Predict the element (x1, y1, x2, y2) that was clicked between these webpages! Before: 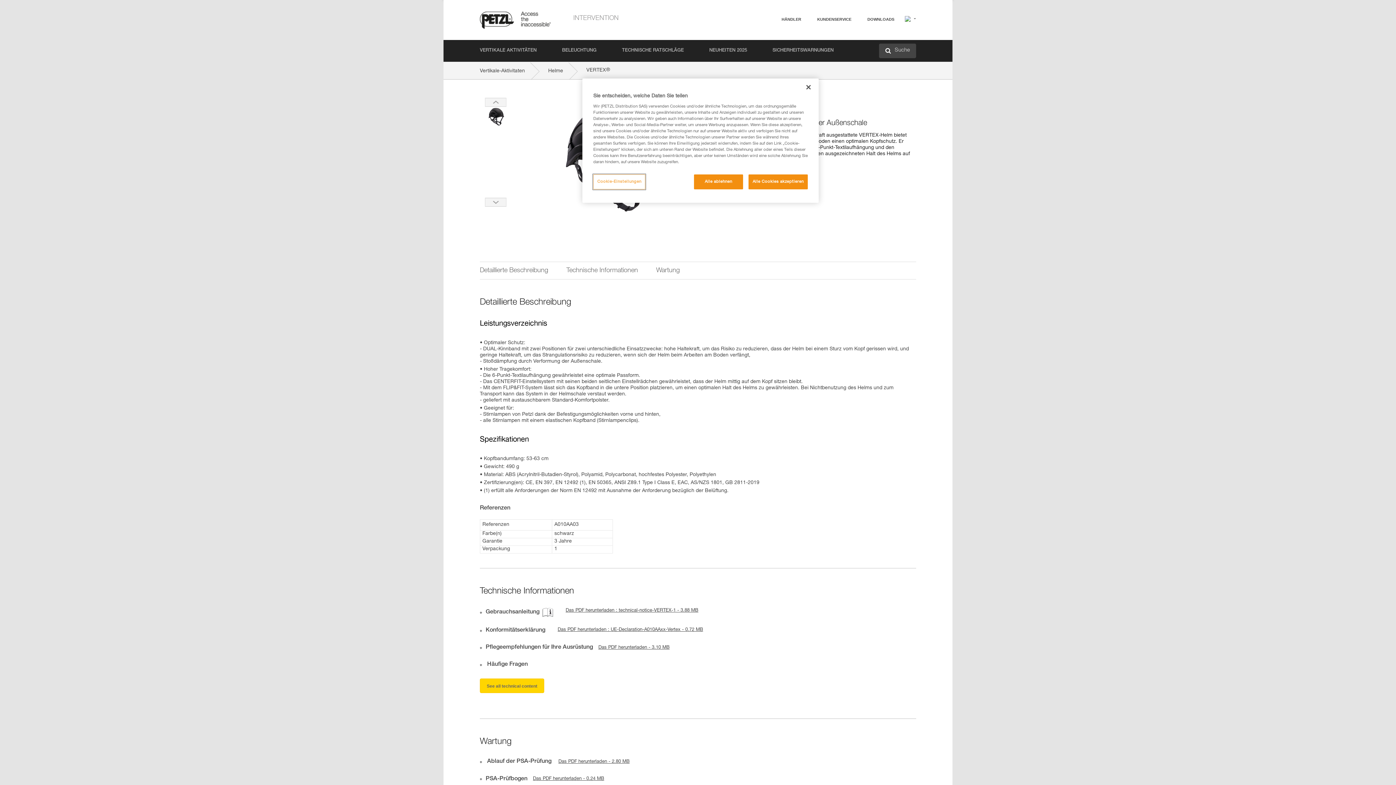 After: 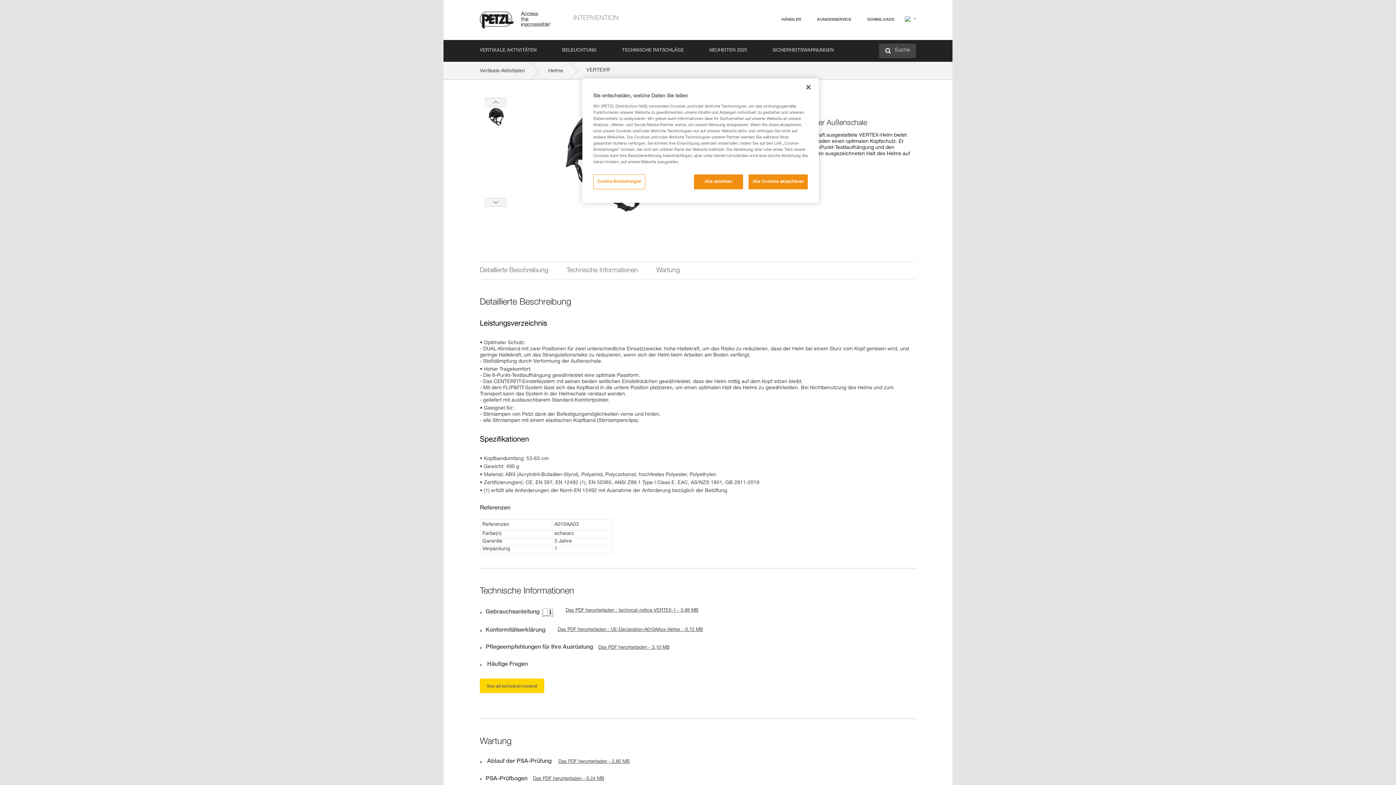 Action: bbox: (480, 645, 669, 651) label: Pflegeempfehlungen für Ihre AusrüstungDas PDF herunterladen - 3.10 MB